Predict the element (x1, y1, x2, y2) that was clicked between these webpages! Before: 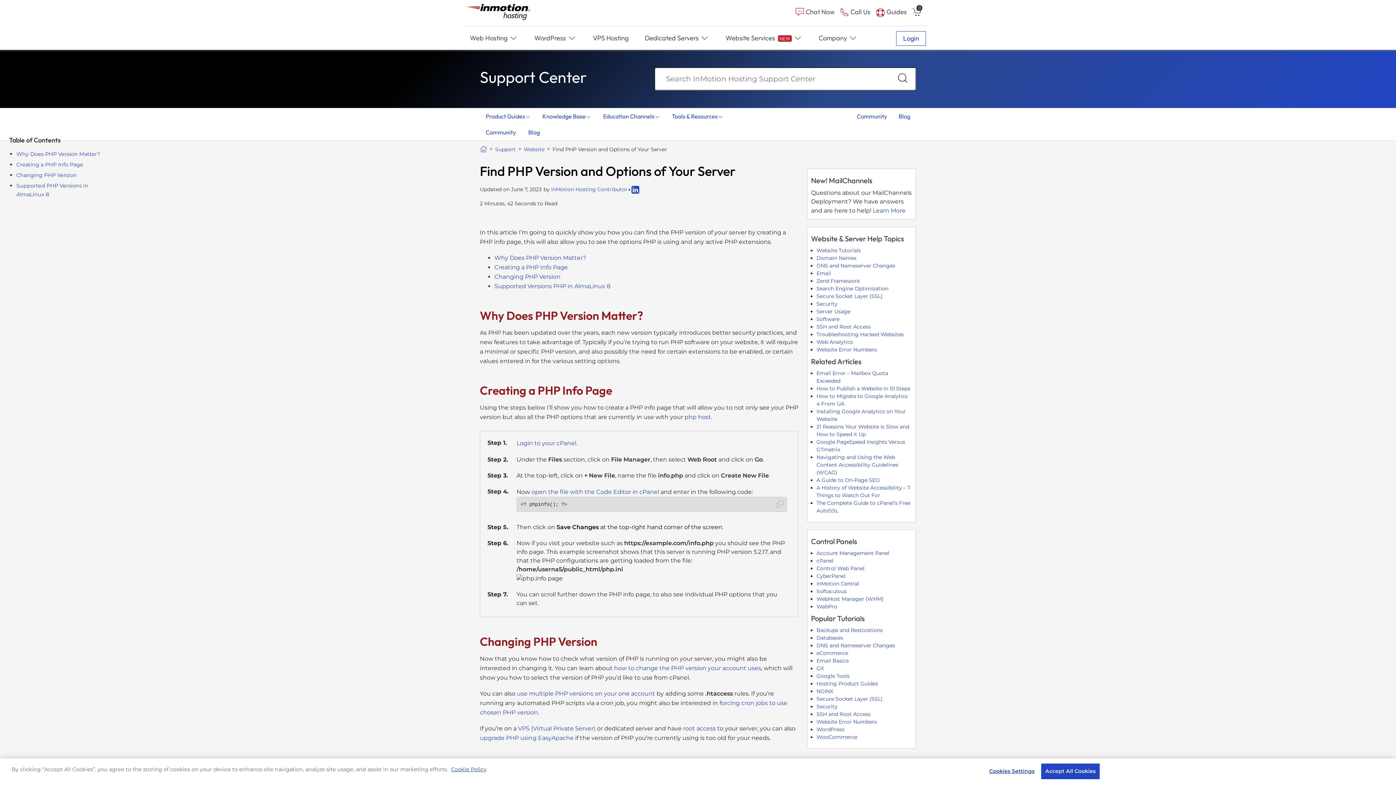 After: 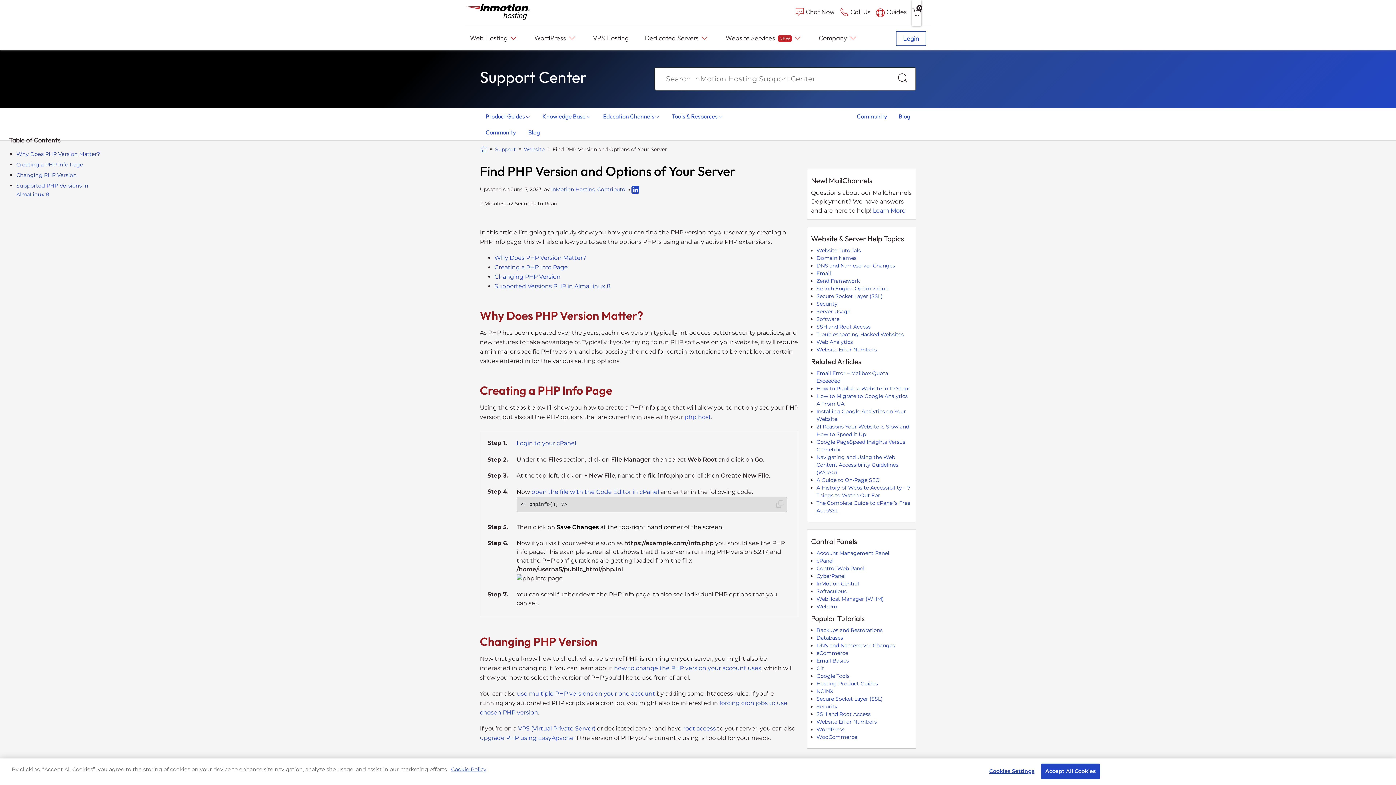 Action: label: Shopping Cart bbox: (912, 0, 921, 25)